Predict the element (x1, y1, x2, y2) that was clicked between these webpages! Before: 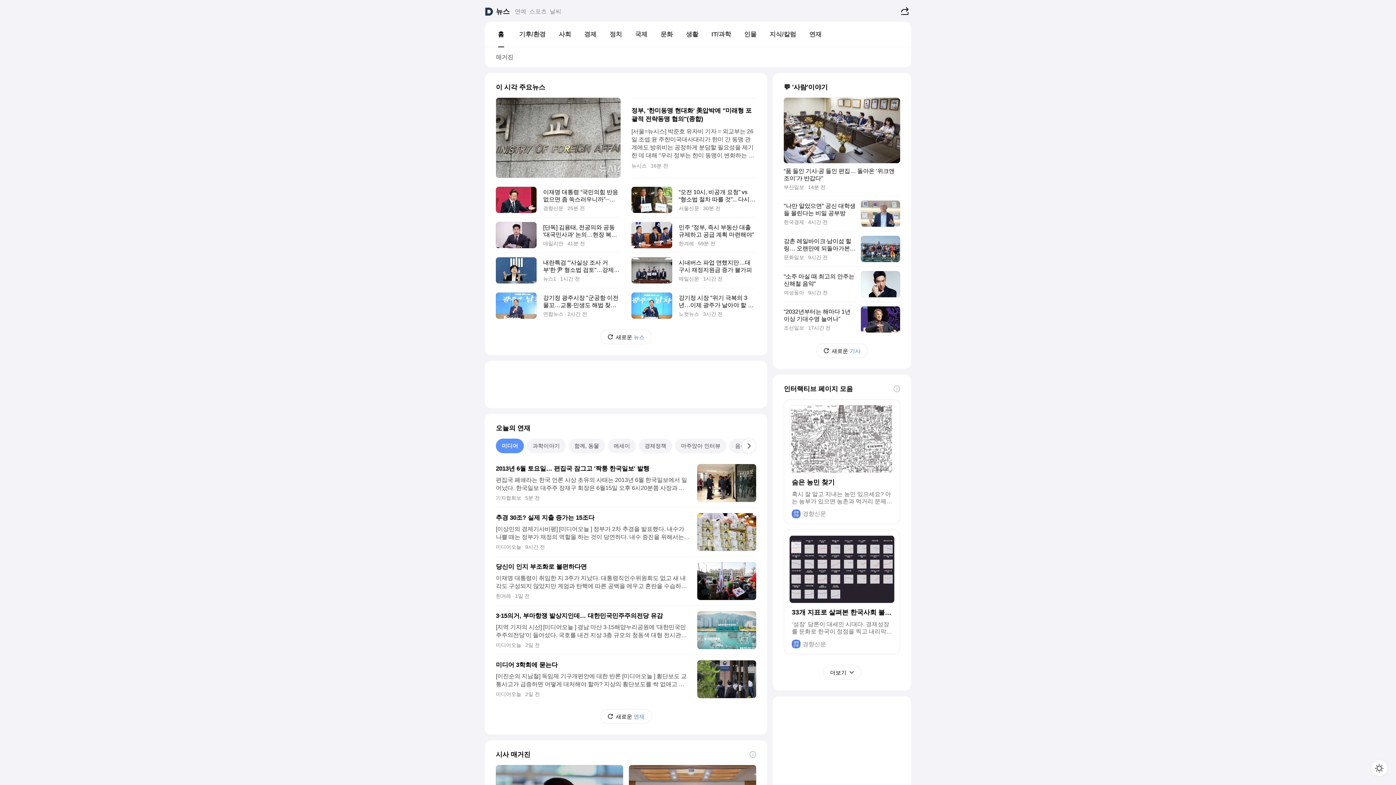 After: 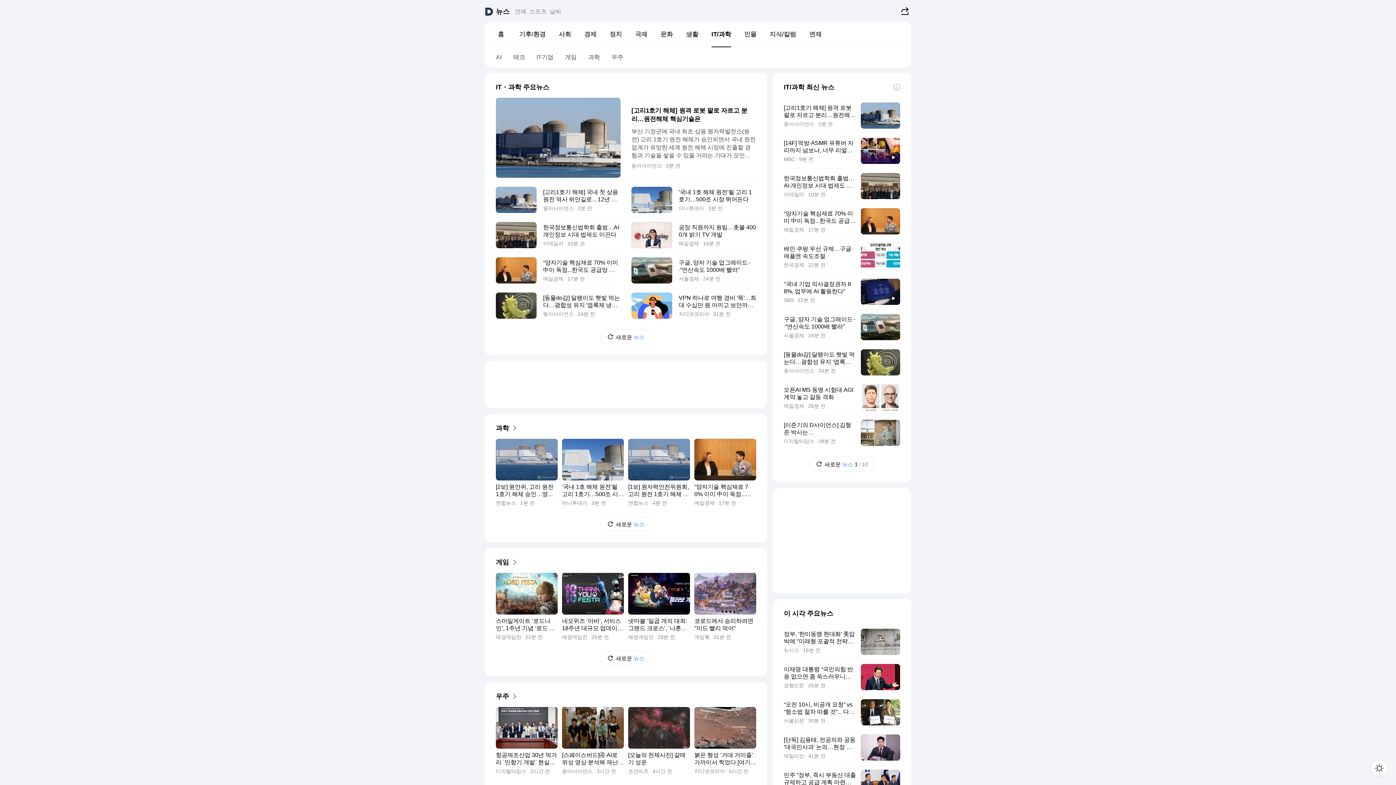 Action: bbox: (705, 27, 737, 41) label: IT/과학